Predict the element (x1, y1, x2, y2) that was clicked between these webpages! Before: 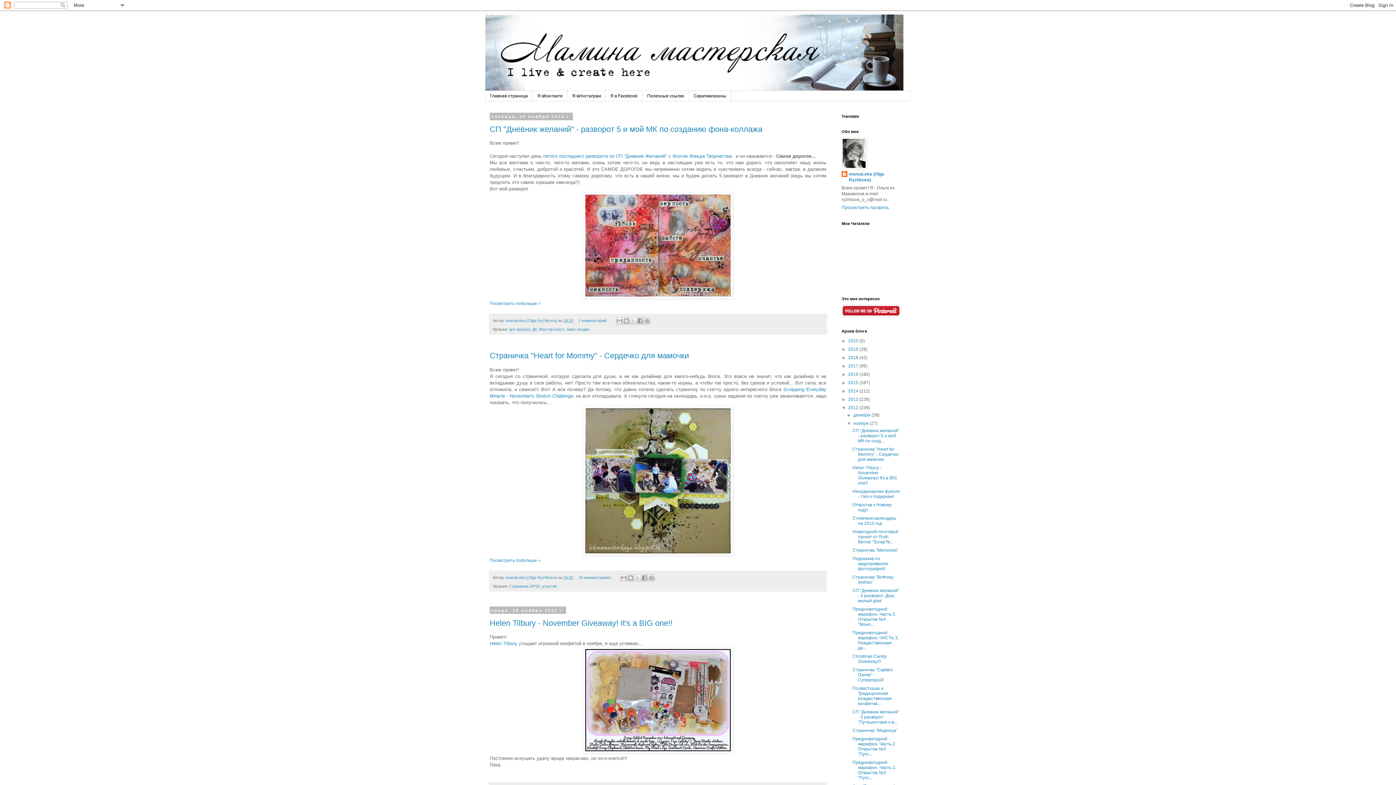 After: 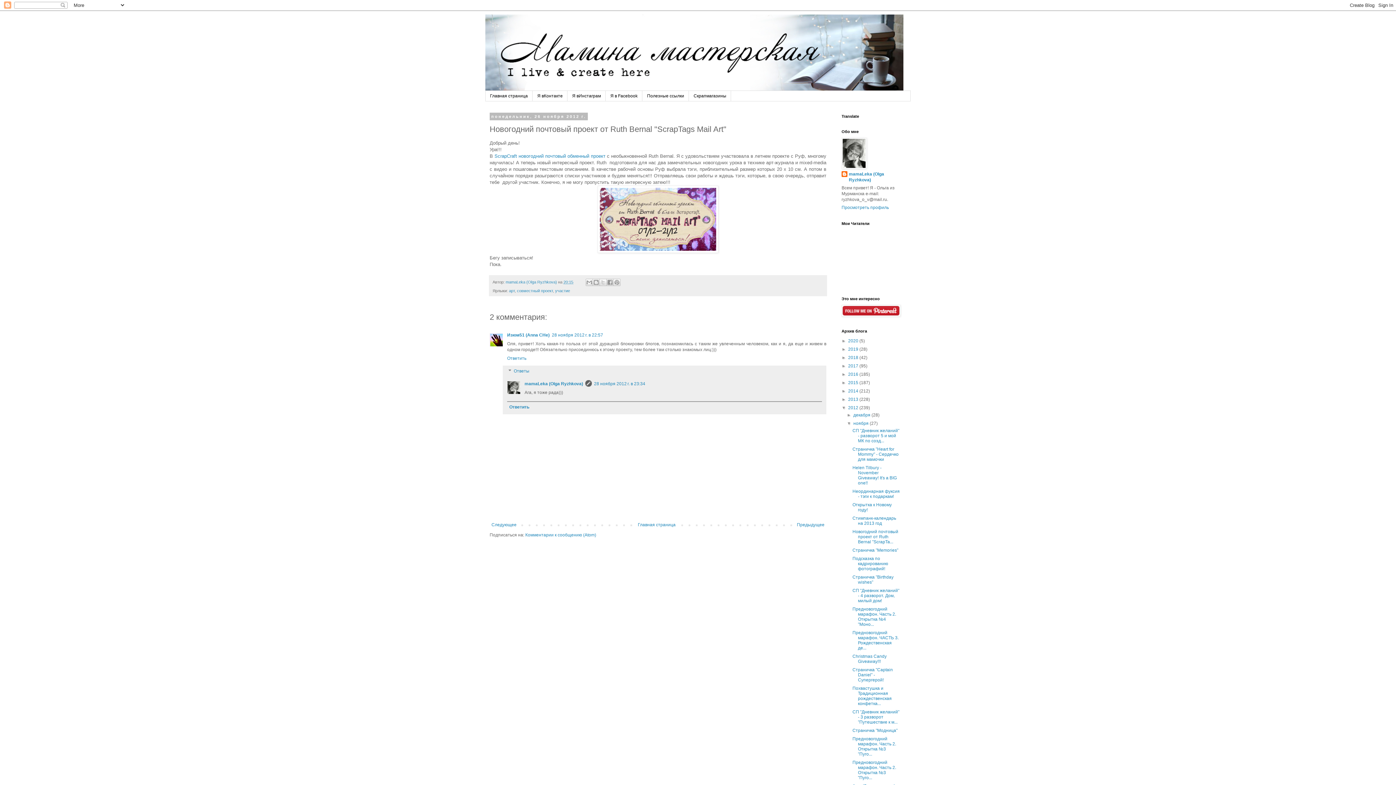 Action: label: Новогодний почтовый проект от Ruth Bernal "ScrapTa... bbox: (852, 529, 898, 544)